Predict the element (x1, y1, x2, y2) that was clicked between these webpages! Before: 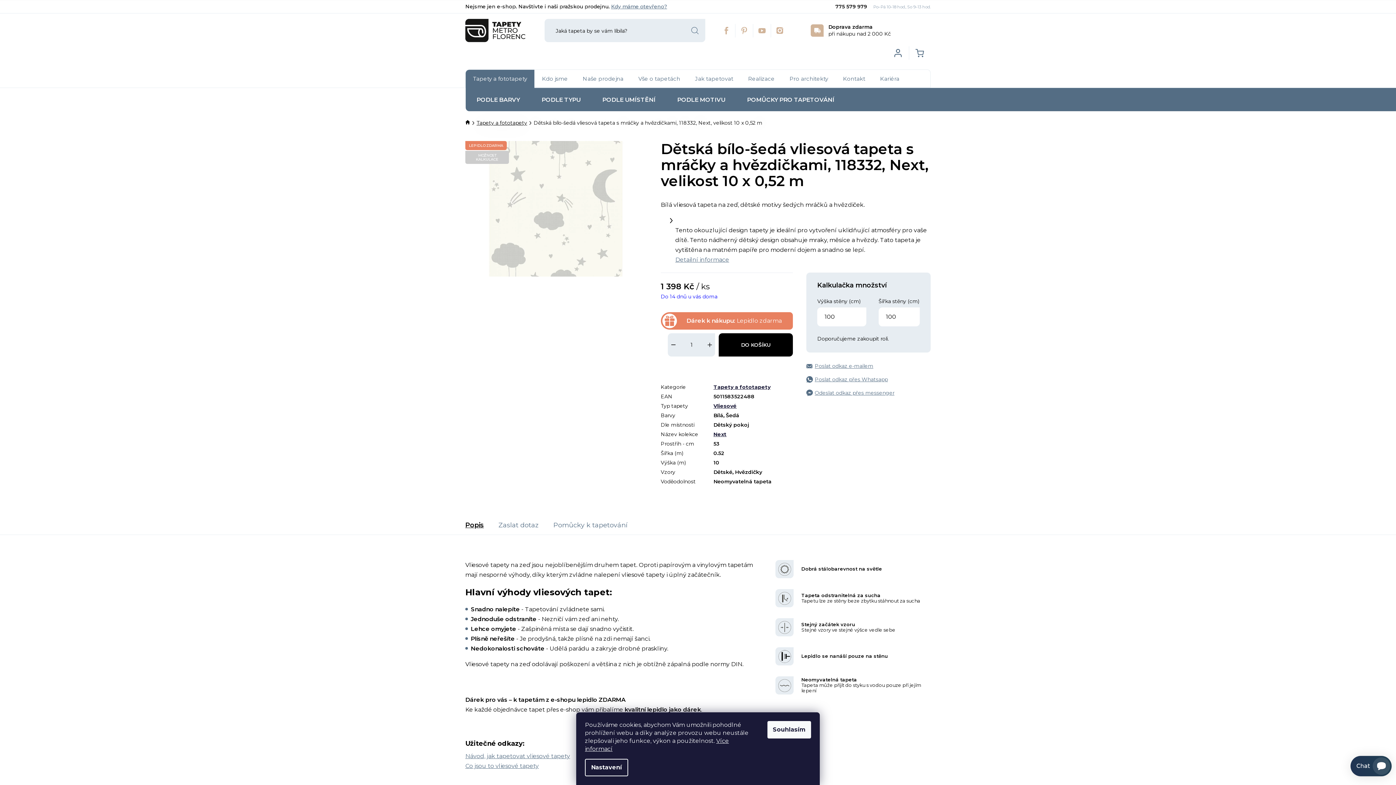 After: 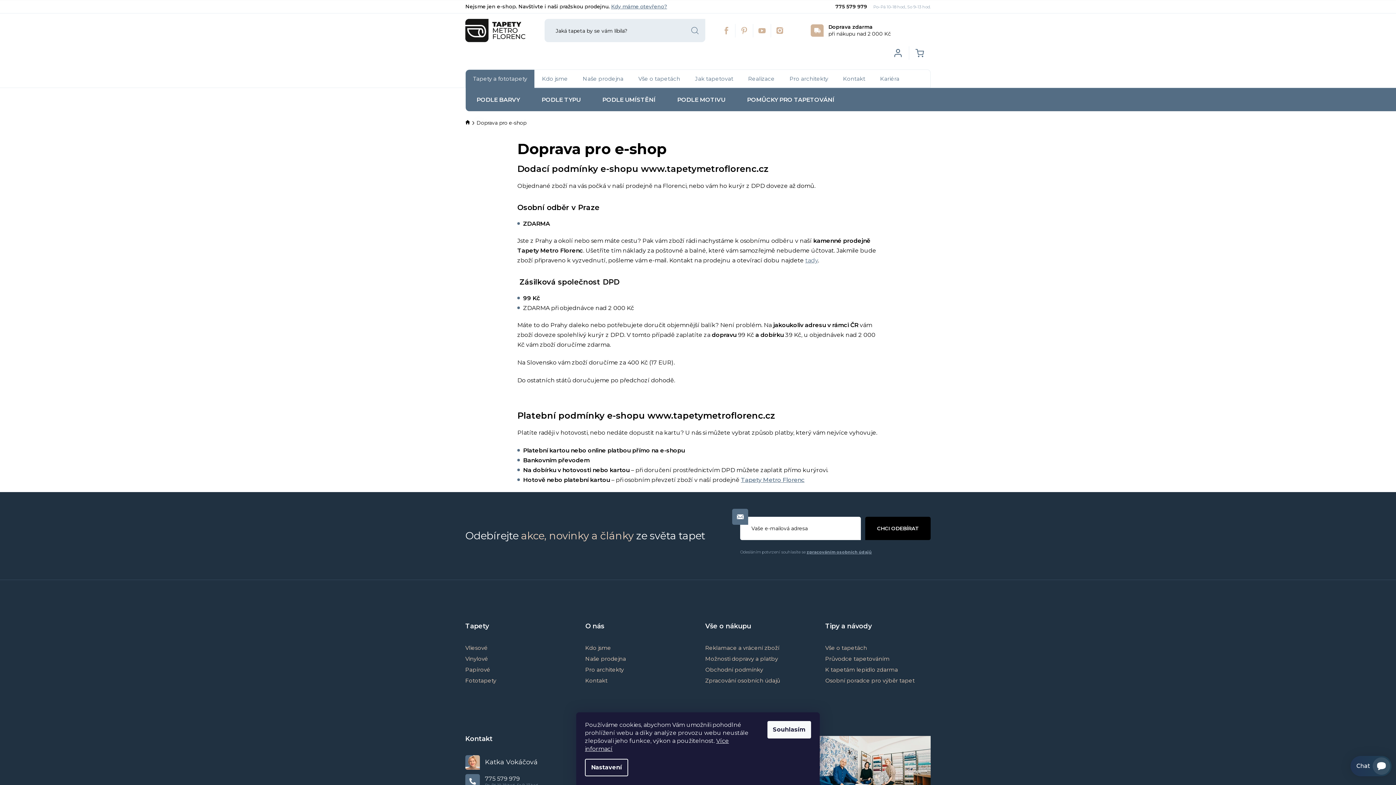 Action: label: Doprava zdarma
při nákupu nad 2 000 Kč bbox: (828, 23, 891, 37)